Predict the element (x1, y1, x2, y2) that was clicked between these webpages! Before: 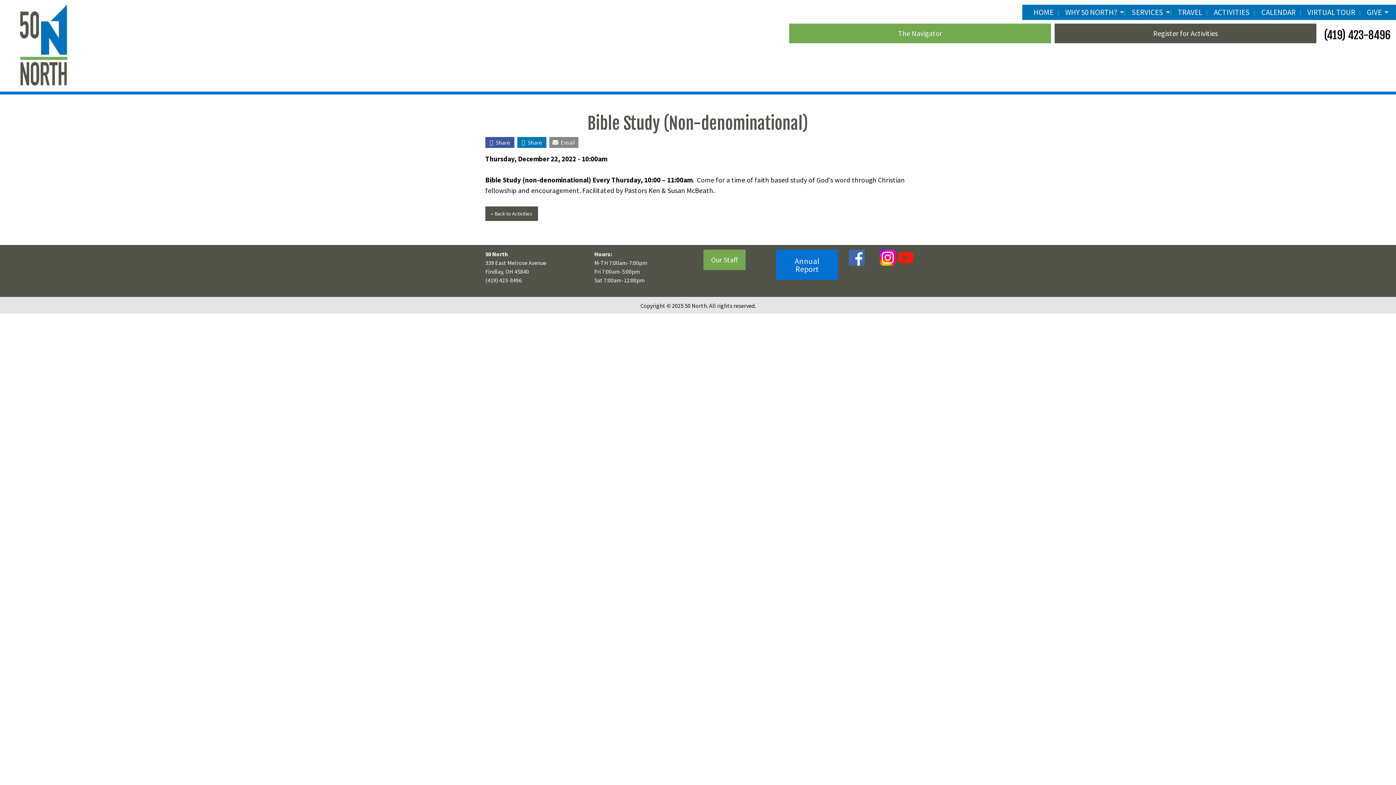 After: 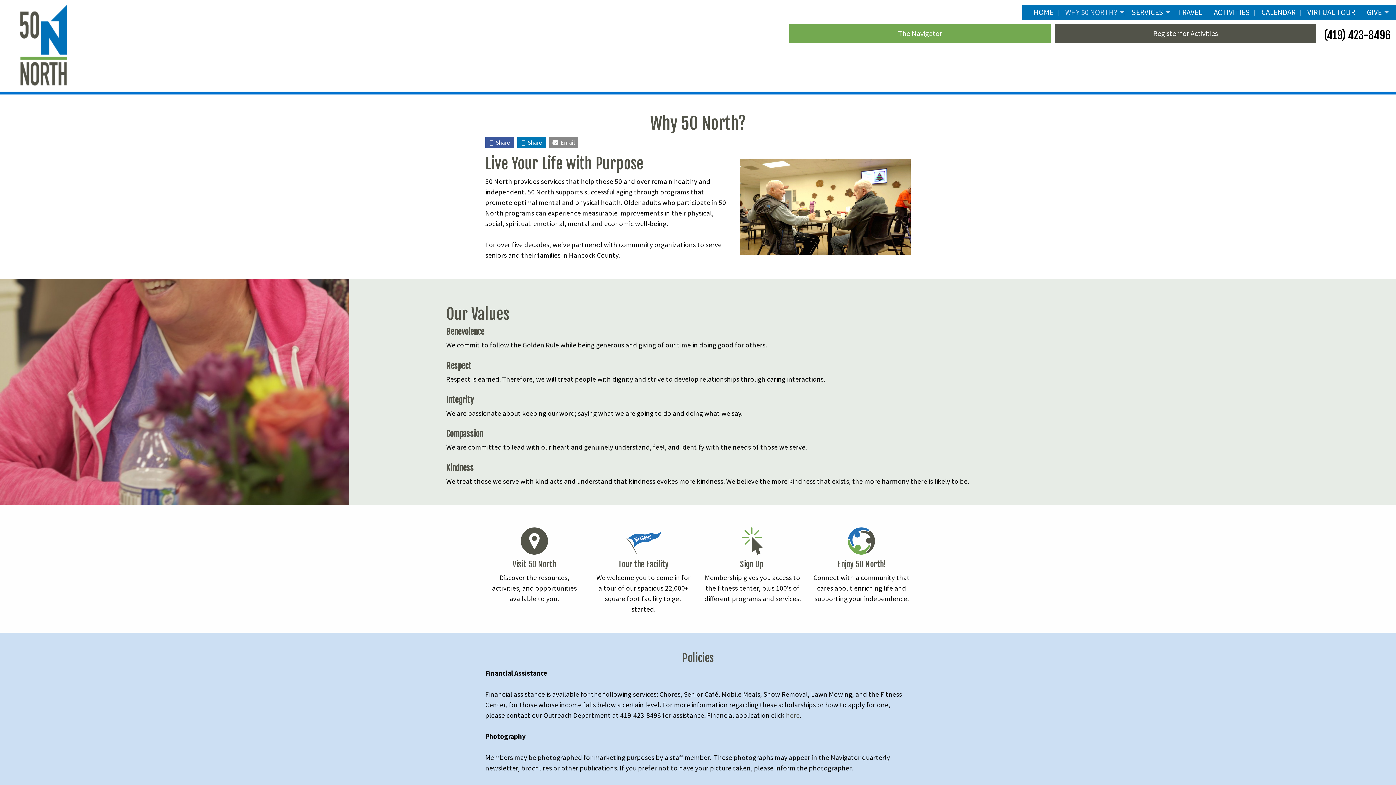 Action: bbox: (1059, 4, 1126, 19) label: WHY 50 NORTH?